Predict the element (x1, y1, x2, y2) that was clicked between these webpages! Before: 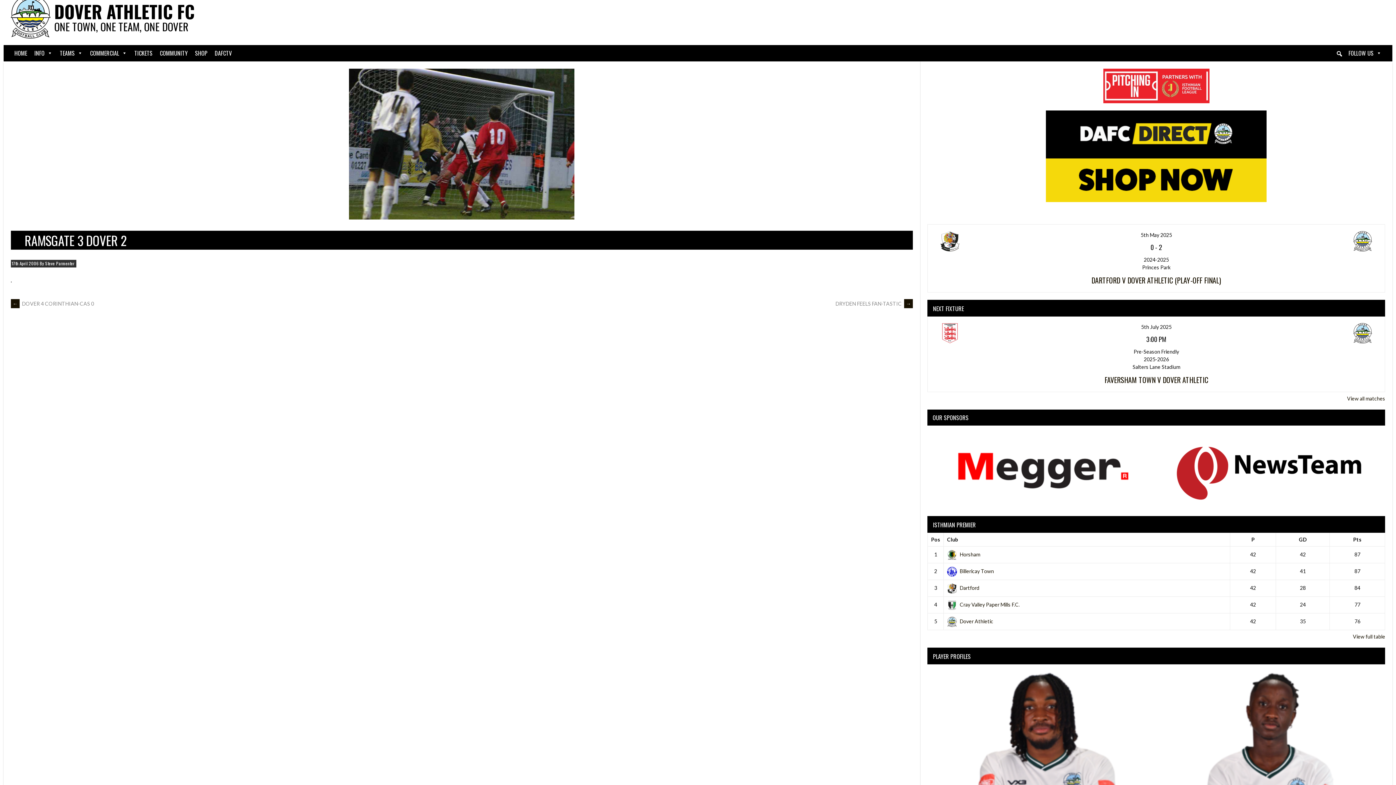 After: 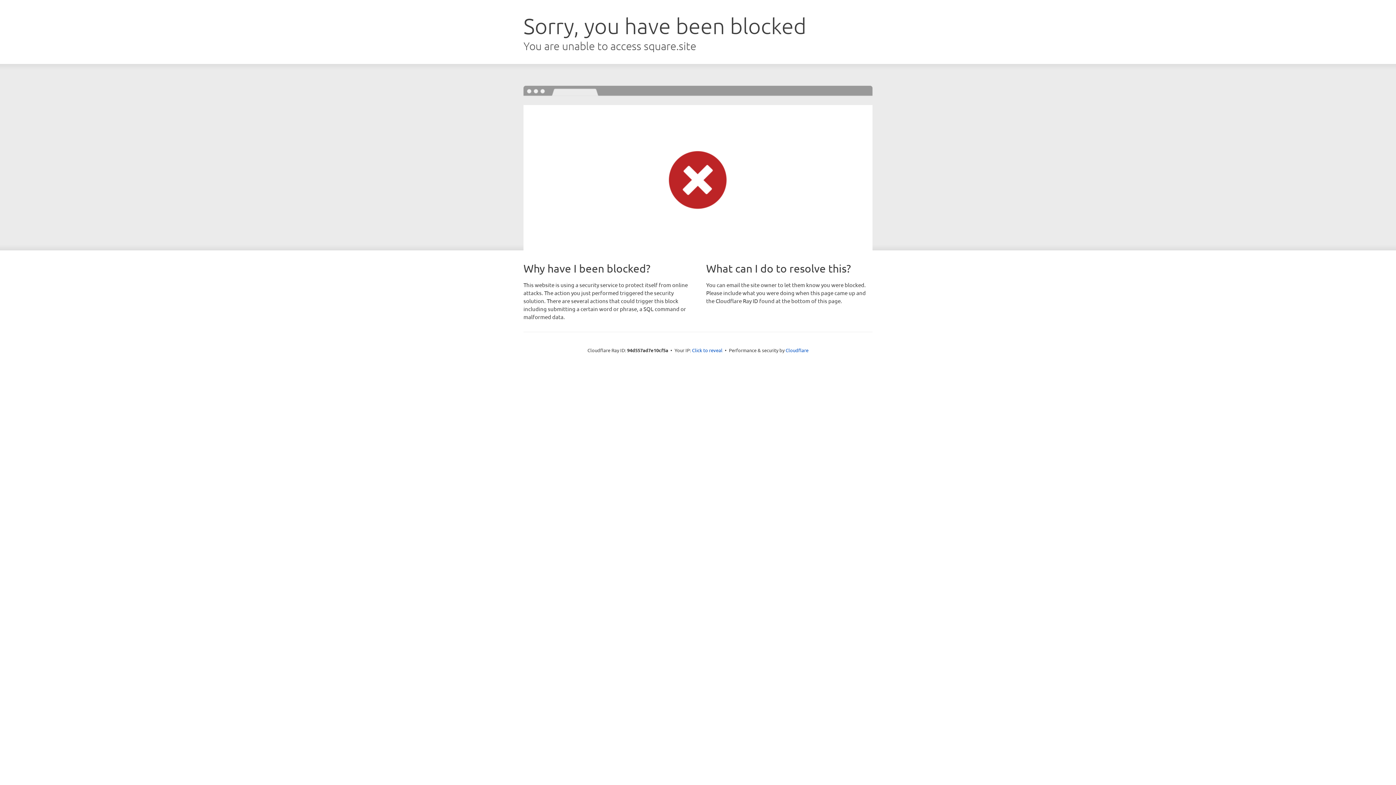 Action: bbox: (1046, 110, 1267, 202)